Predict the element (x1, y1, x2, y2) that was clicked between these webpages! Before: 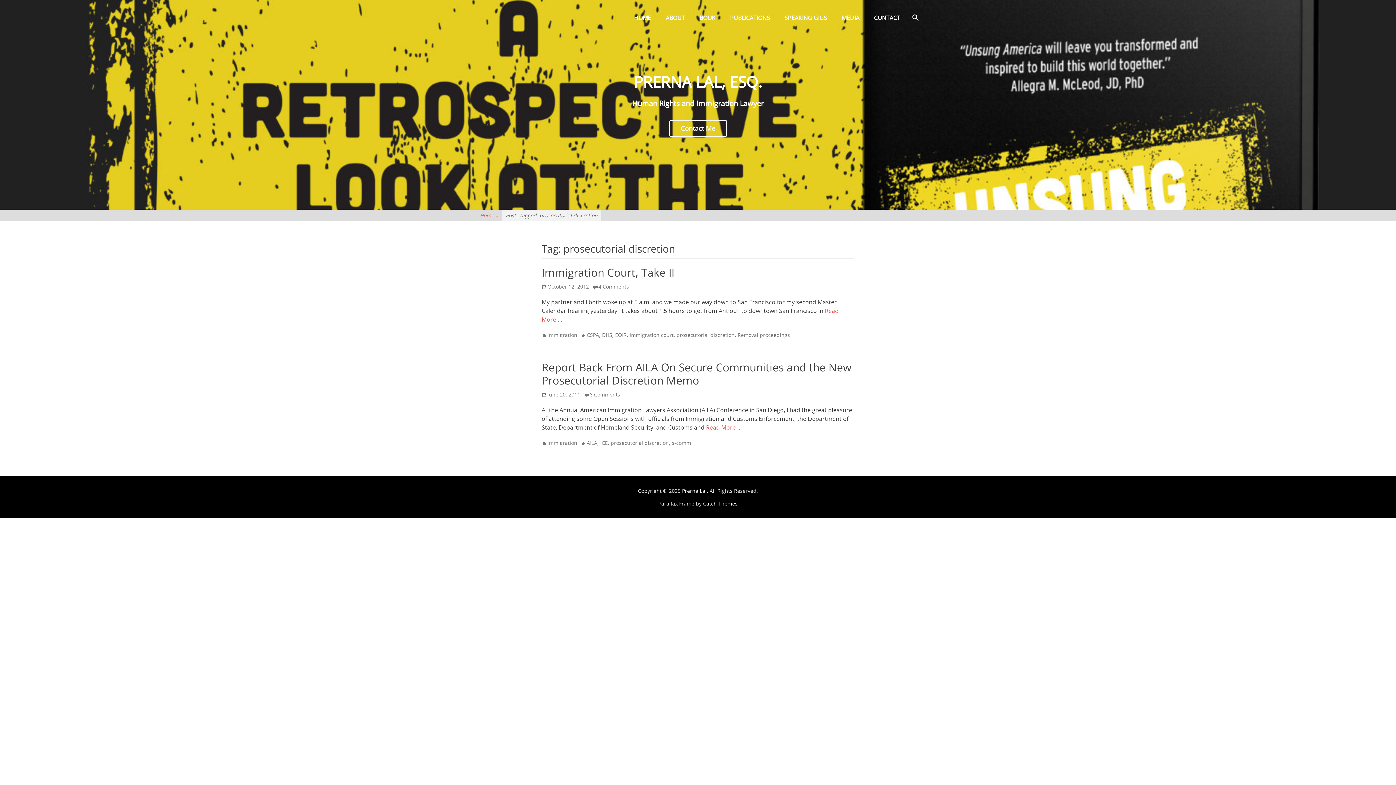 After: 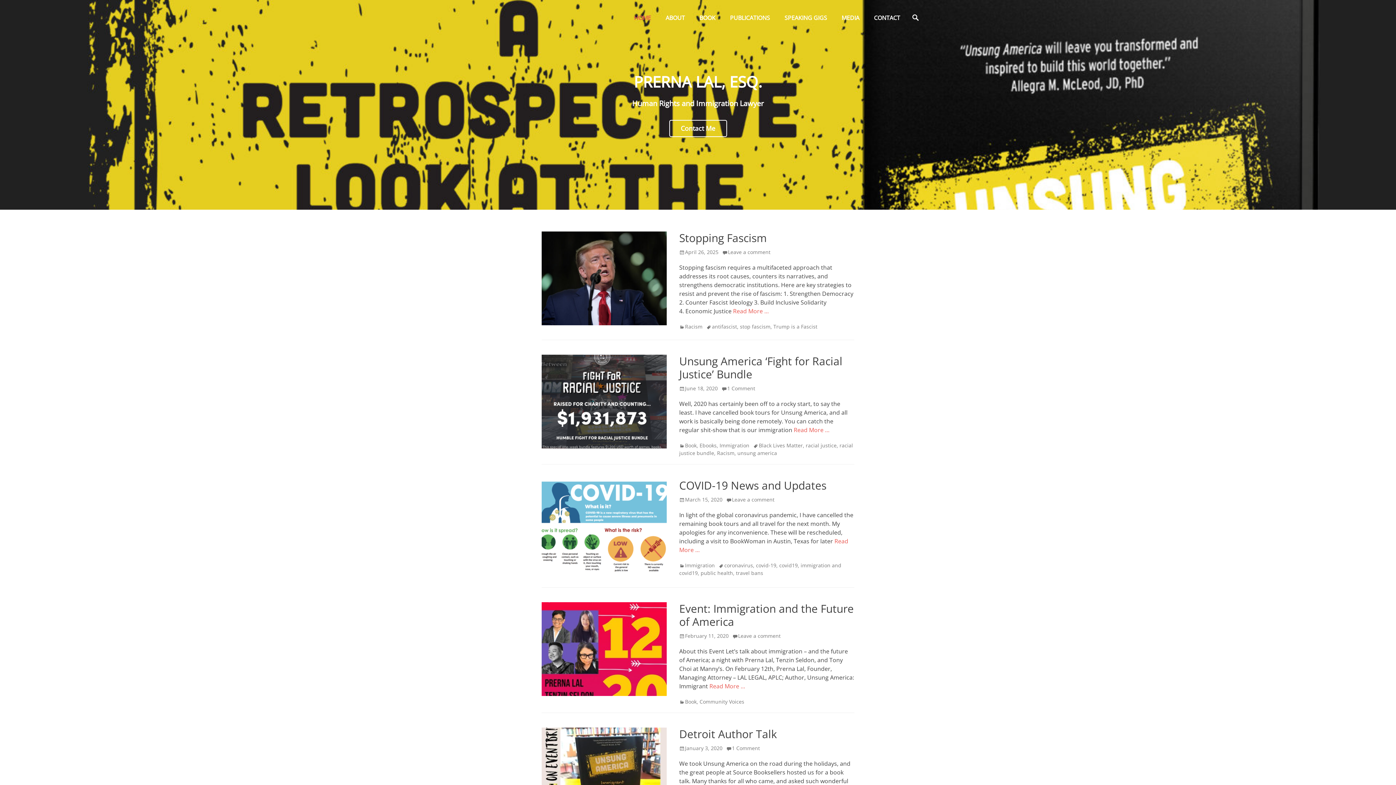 Action: bbox: (682, 487, 706, 494) label: Prerna Lal